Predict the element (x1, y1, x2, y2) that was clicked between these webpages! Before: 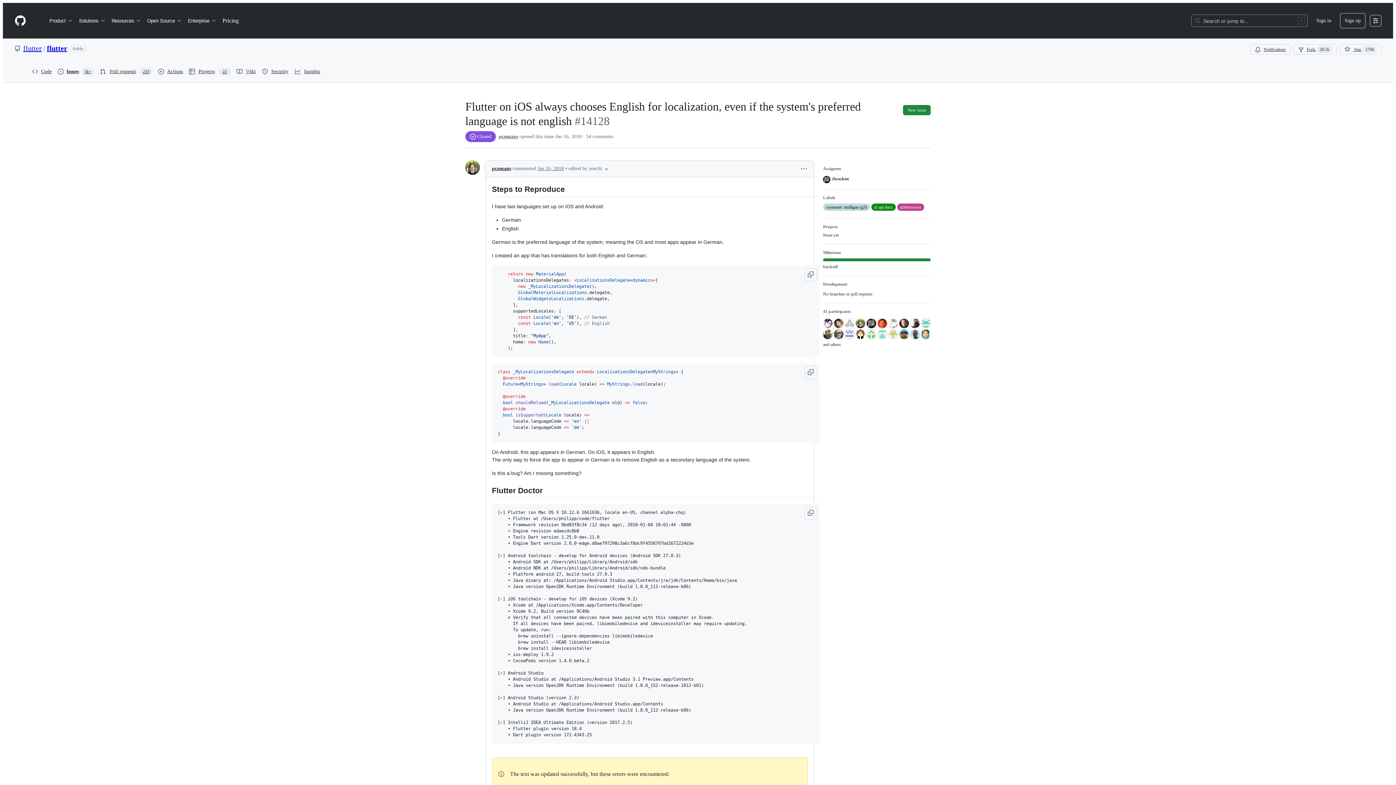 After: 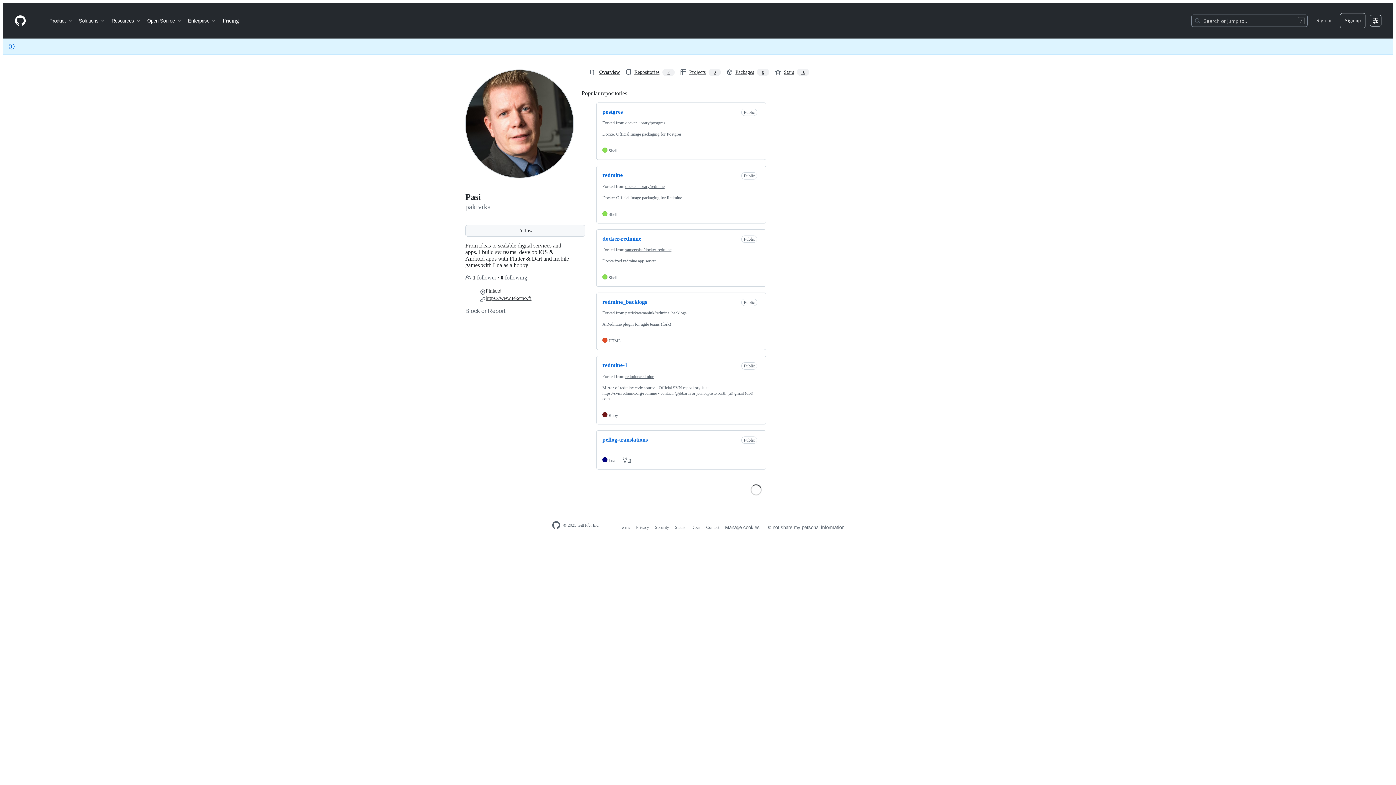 Action: bbox: (899, 319, 909, 328)